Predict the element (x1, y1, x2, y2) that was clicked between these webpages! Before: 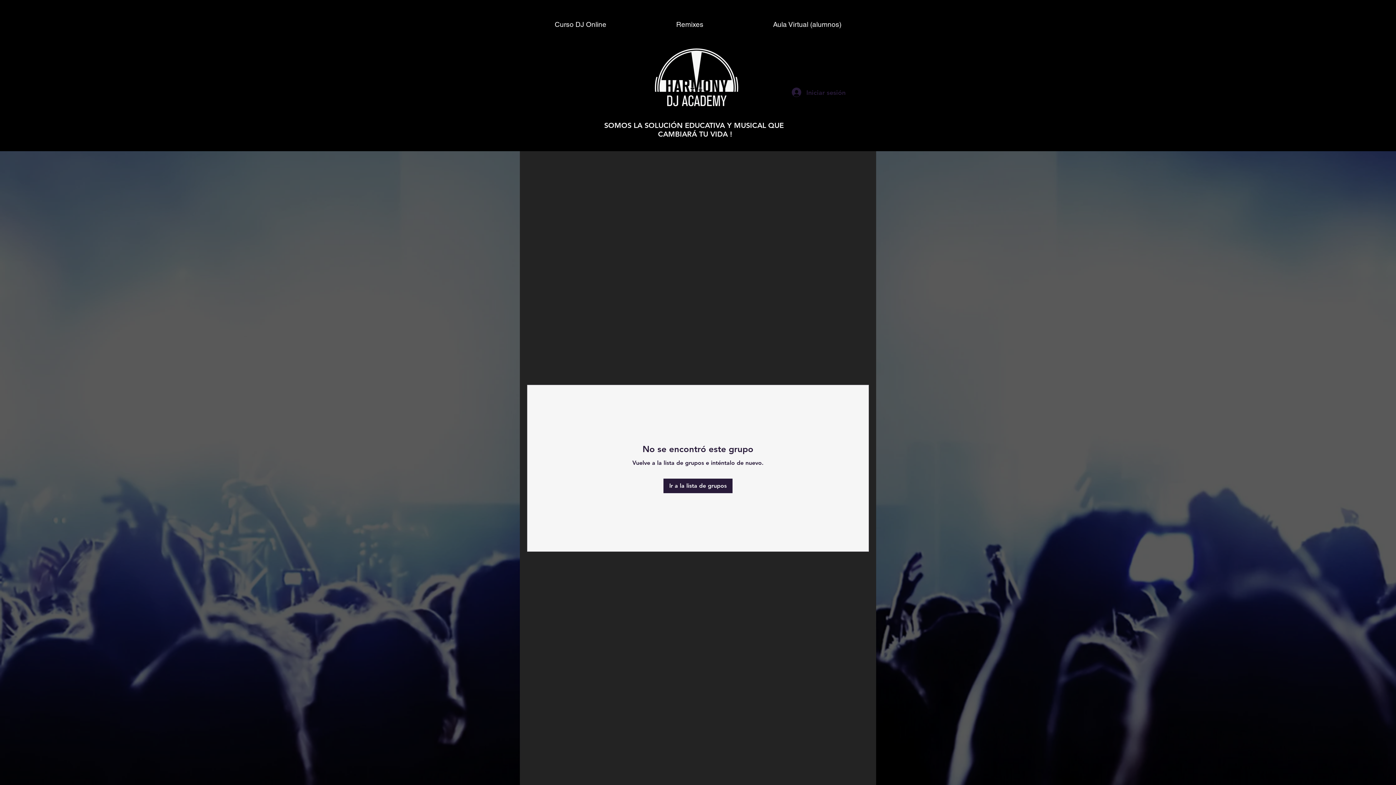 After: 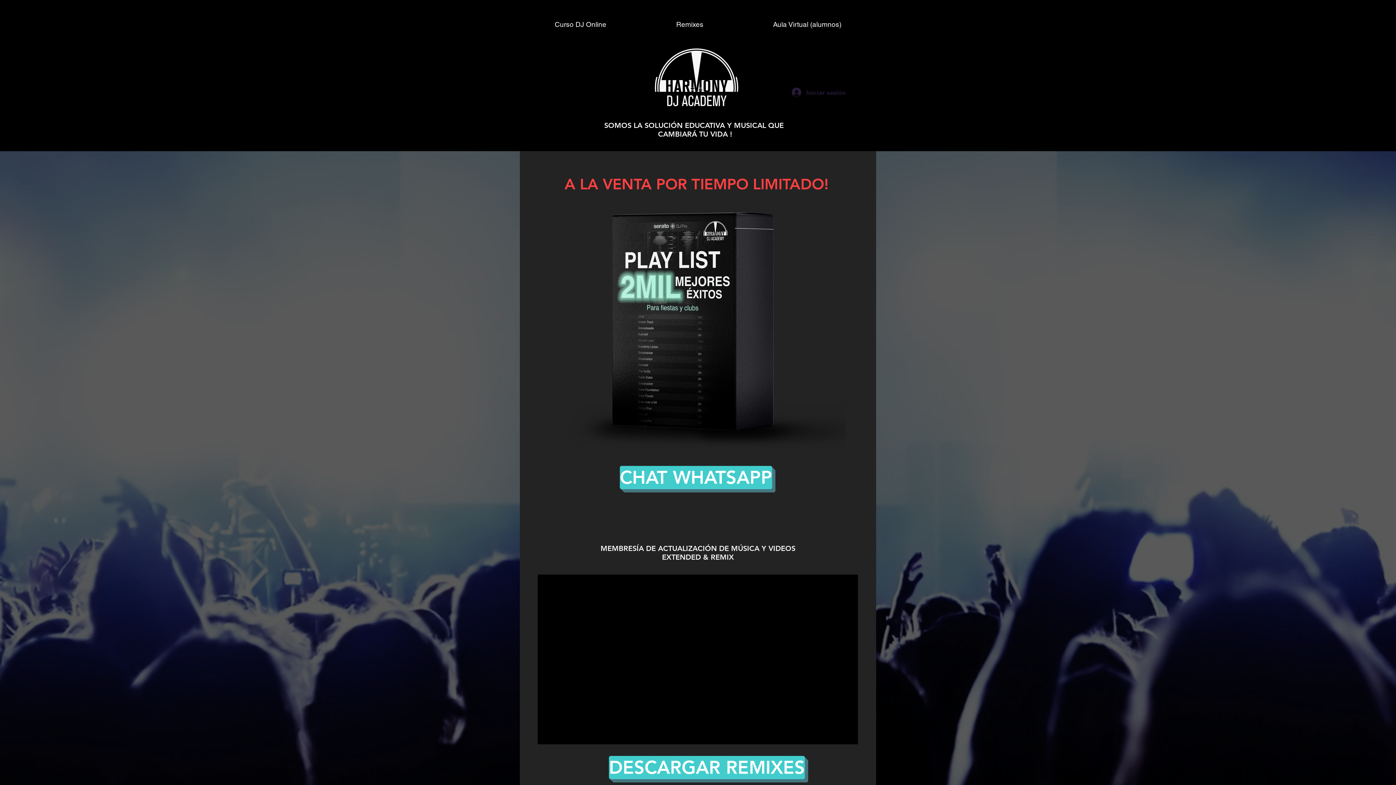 Action: bbox: (650, 47, 742, 107)